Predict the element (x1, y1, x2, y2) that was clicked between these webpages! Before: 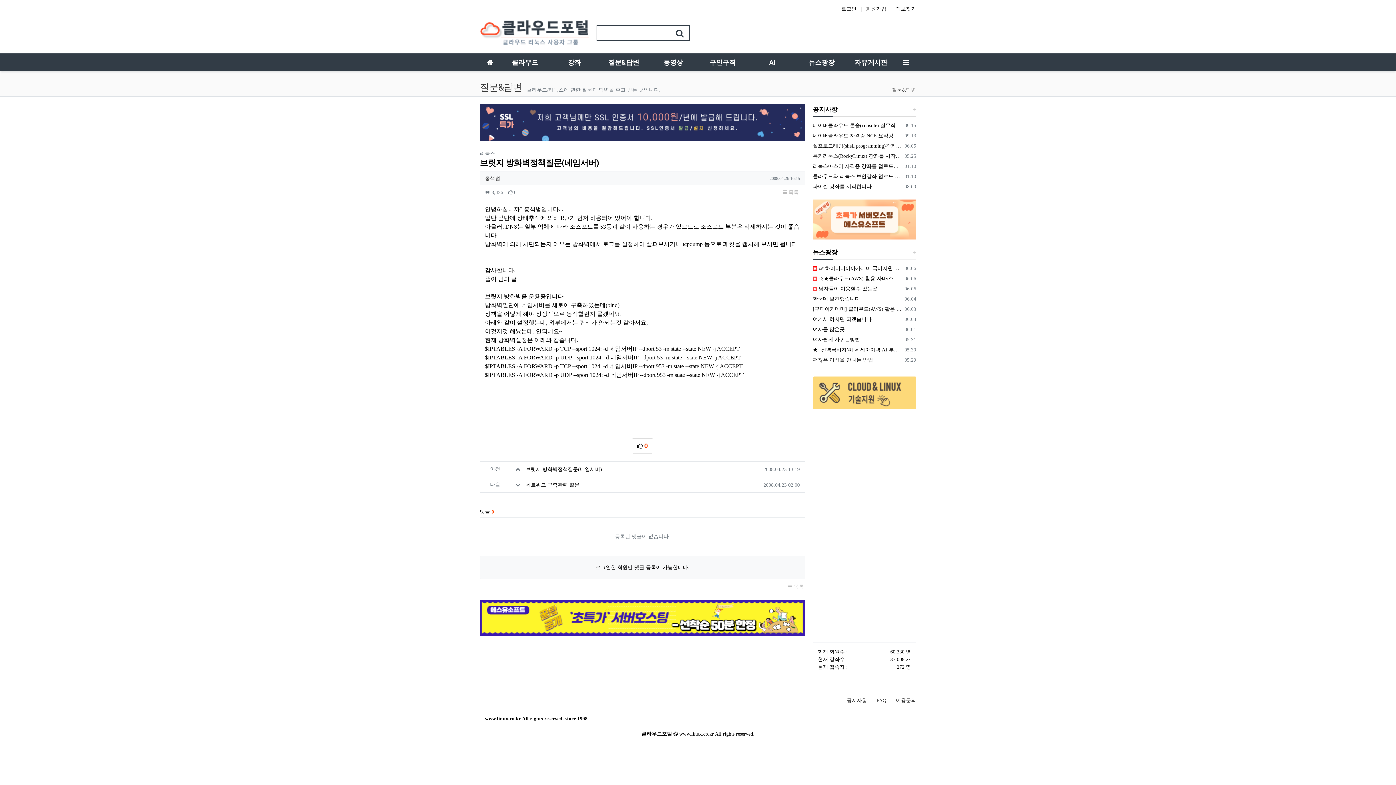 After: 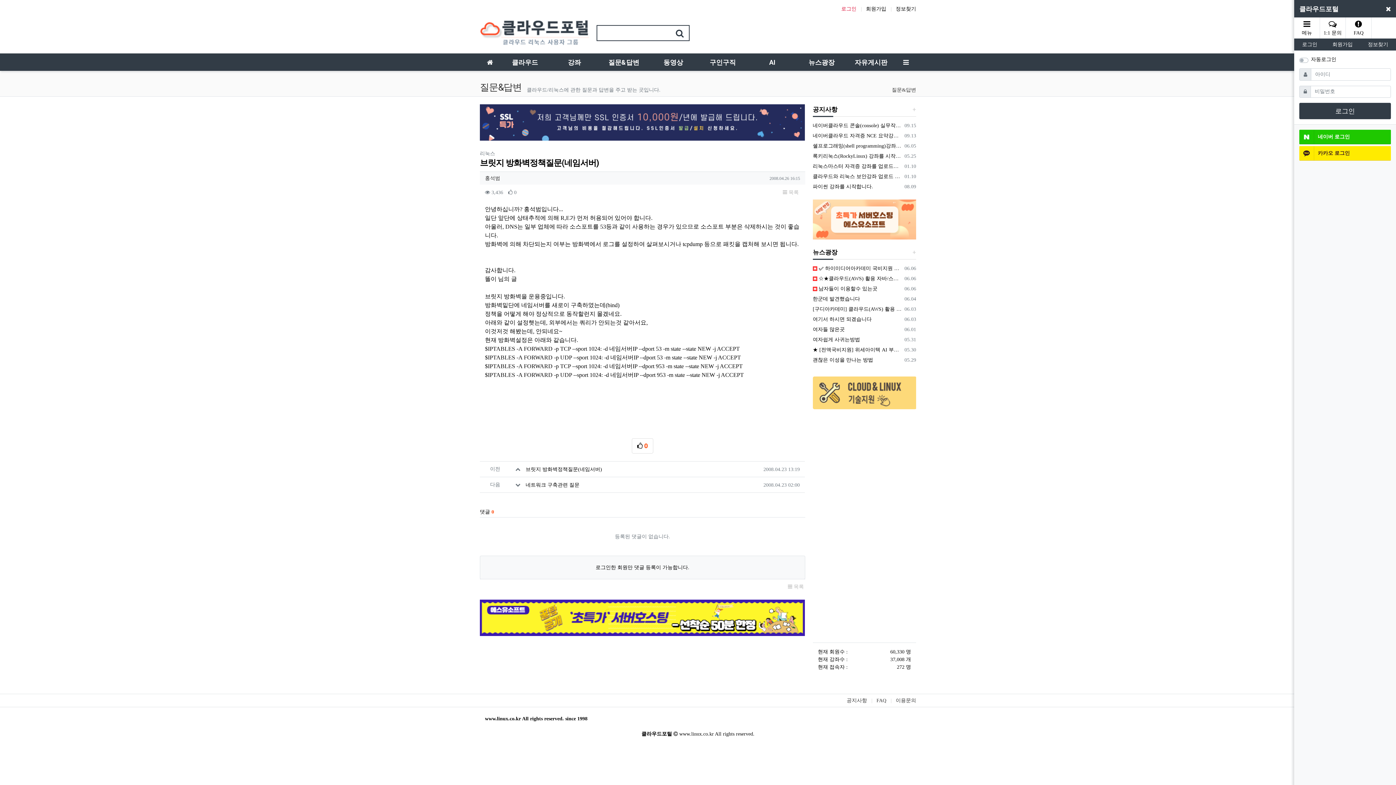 Action: bbox: (841, 5, 856, 12) label: 로그인